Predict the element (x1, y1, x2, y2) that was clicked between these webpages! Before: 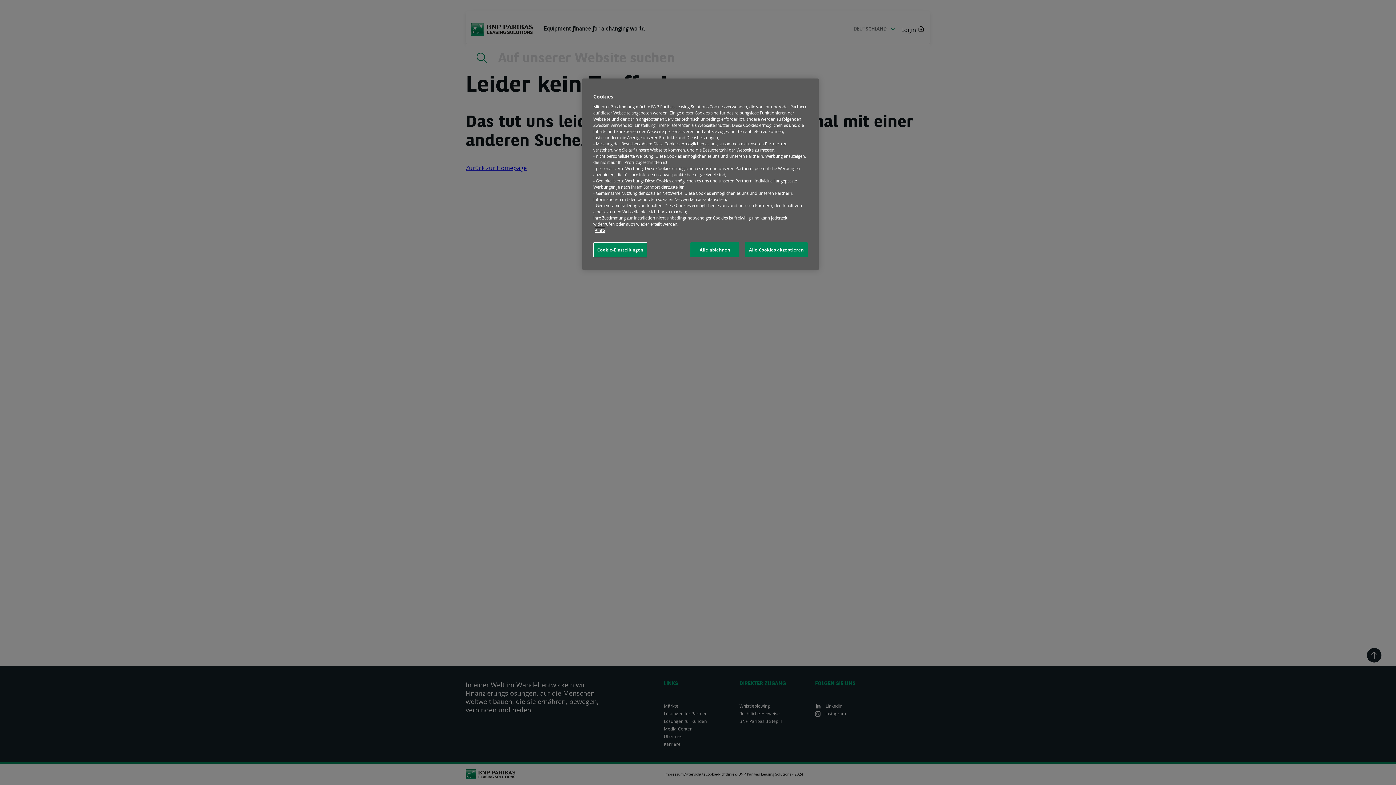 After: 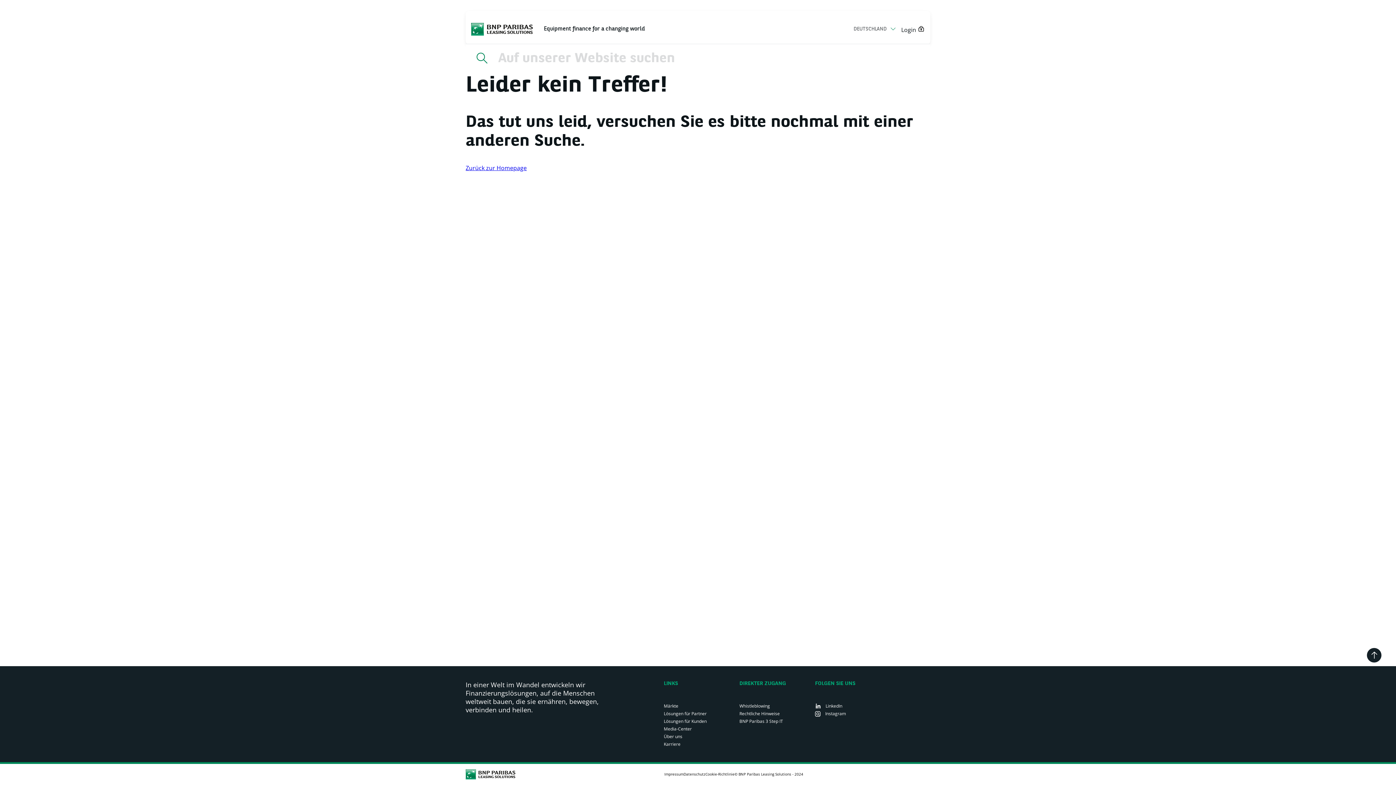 Action: label: Alle ablehnen bbox: (690, 242, 739, 257)